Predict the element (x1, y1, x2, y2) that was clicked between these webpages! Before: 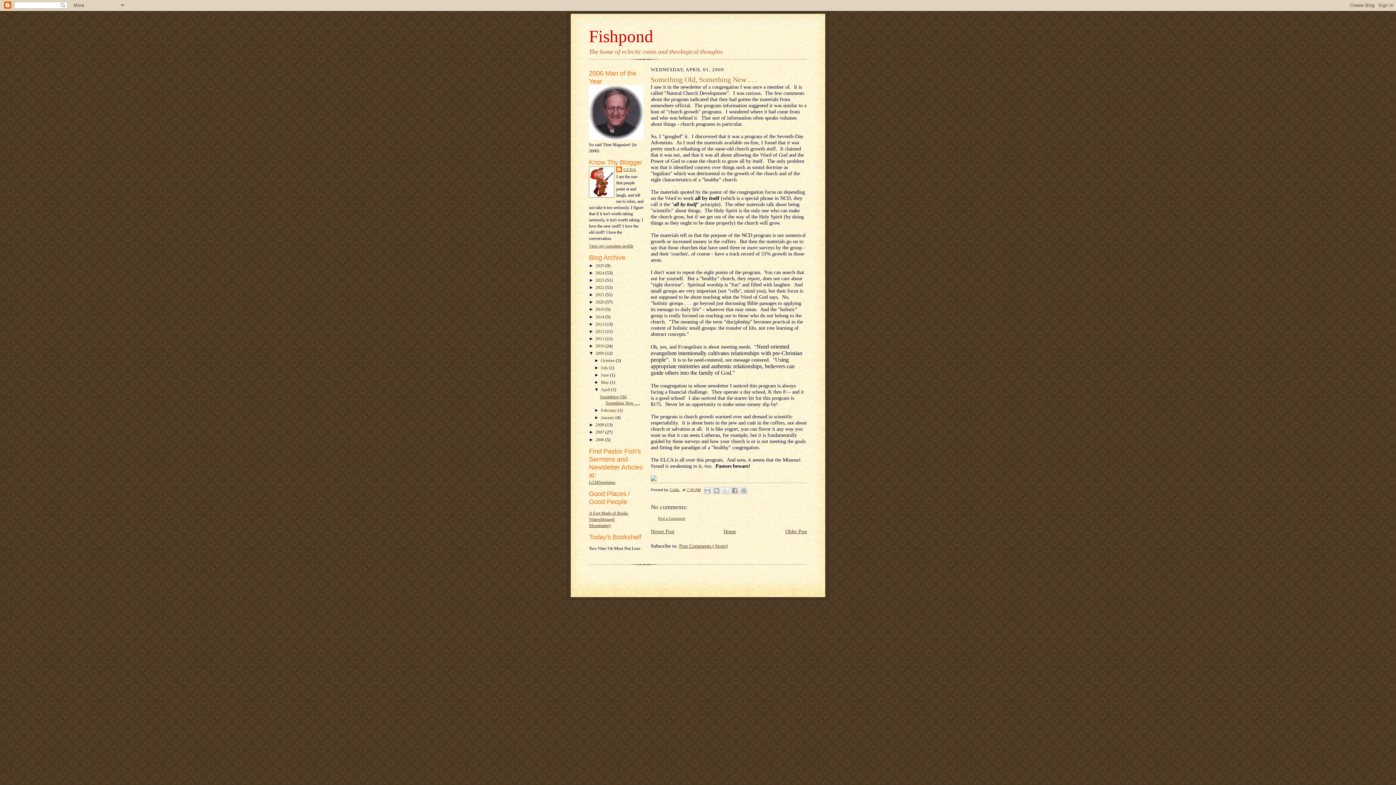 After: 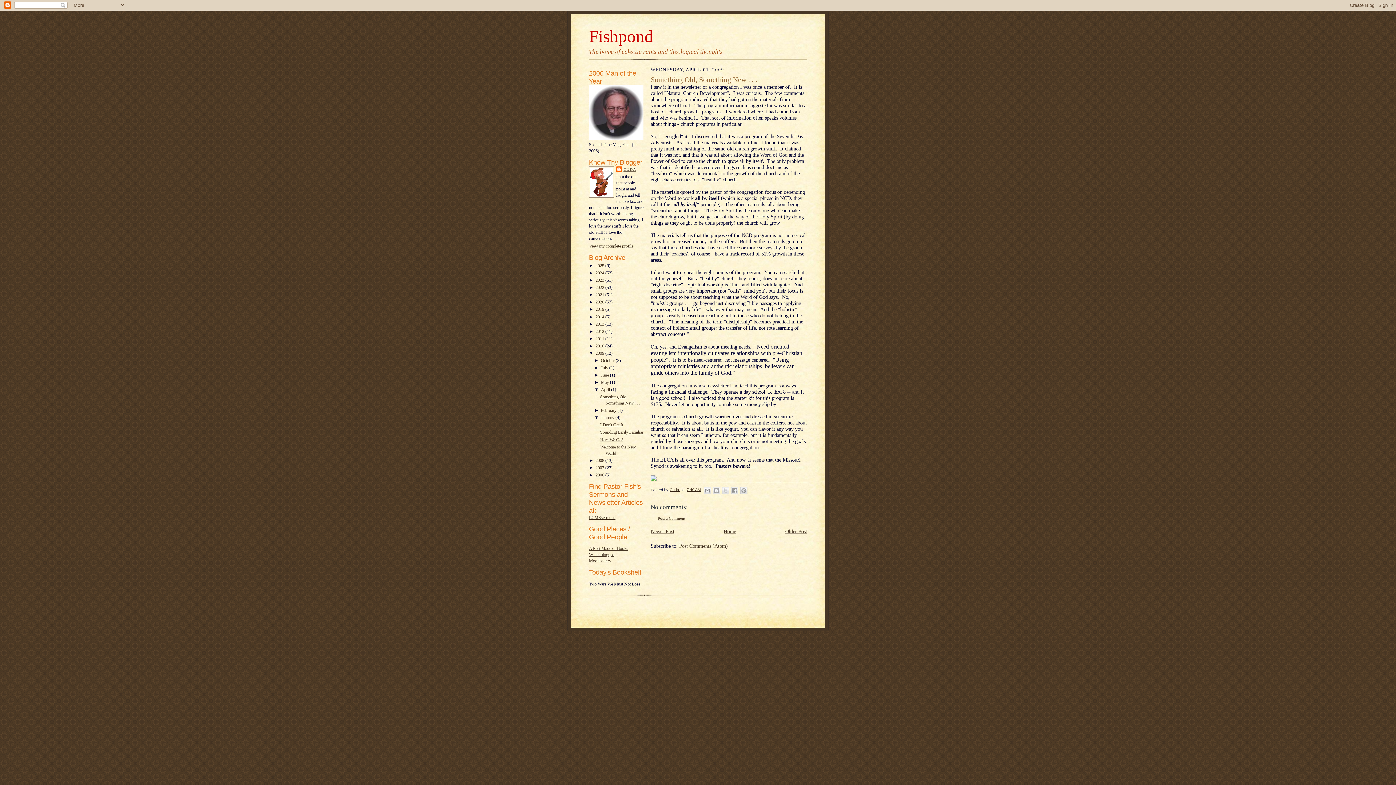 Action: bbox: (594, 415, 601, 420) label: ►  